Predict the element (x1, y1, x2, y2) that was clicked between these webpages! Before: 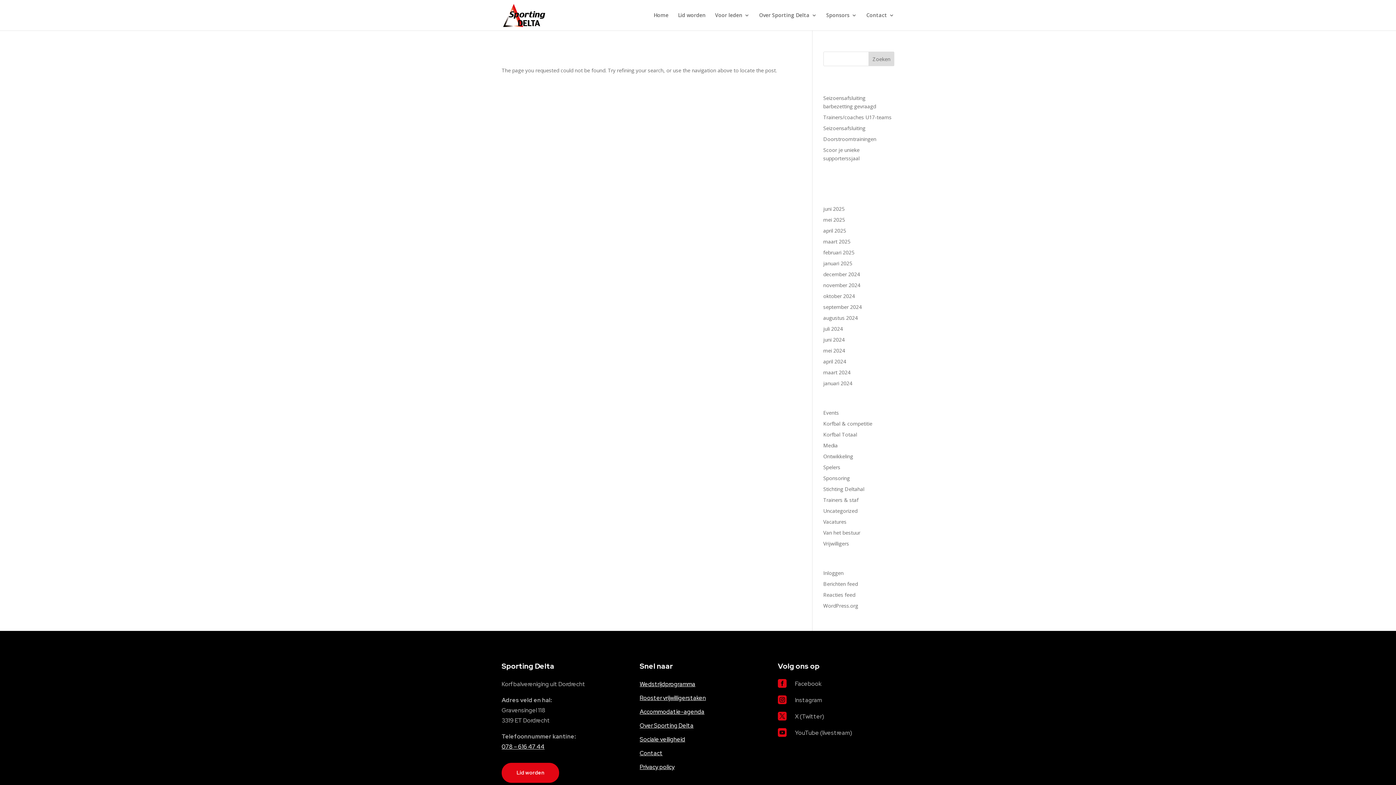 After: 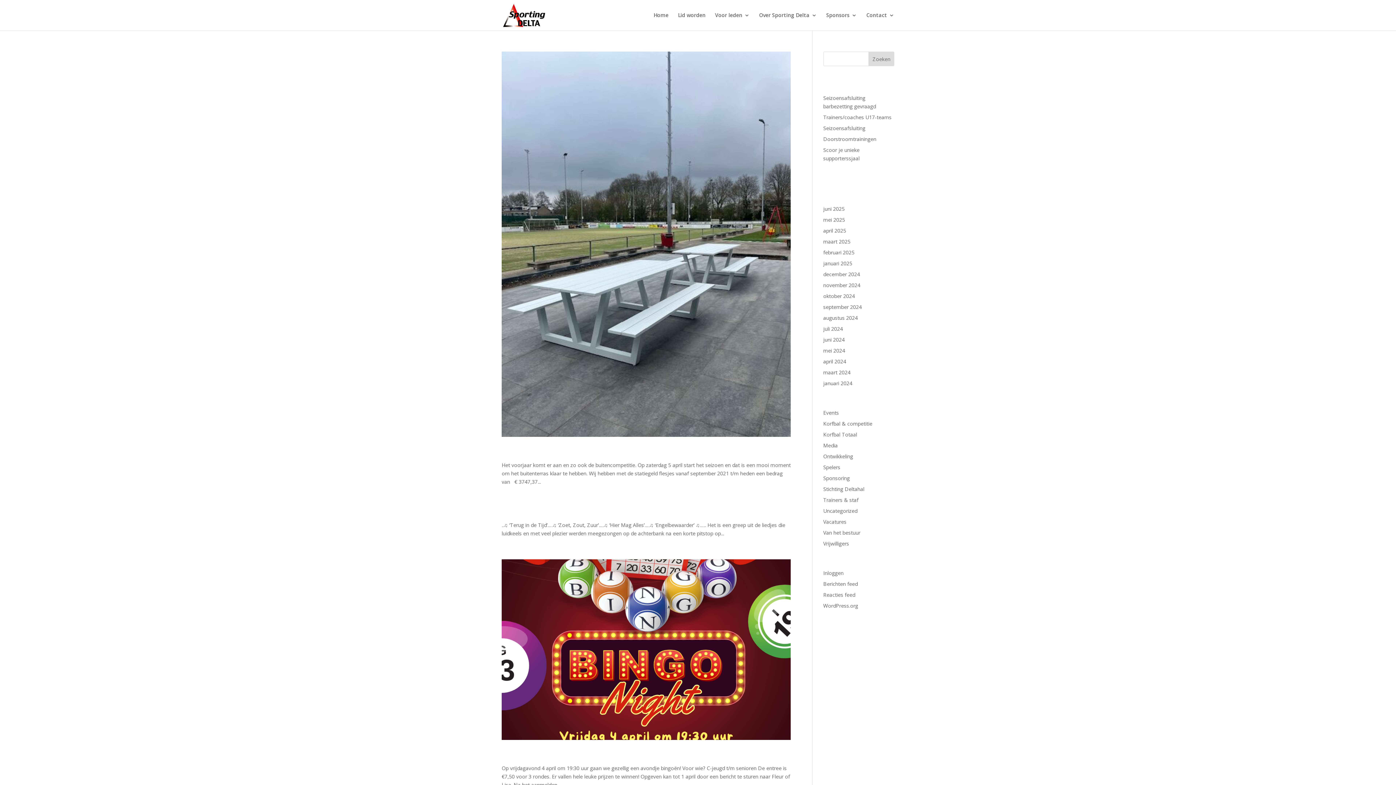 Action: bbox: (823, 238, 850, 245) label: maart 2025